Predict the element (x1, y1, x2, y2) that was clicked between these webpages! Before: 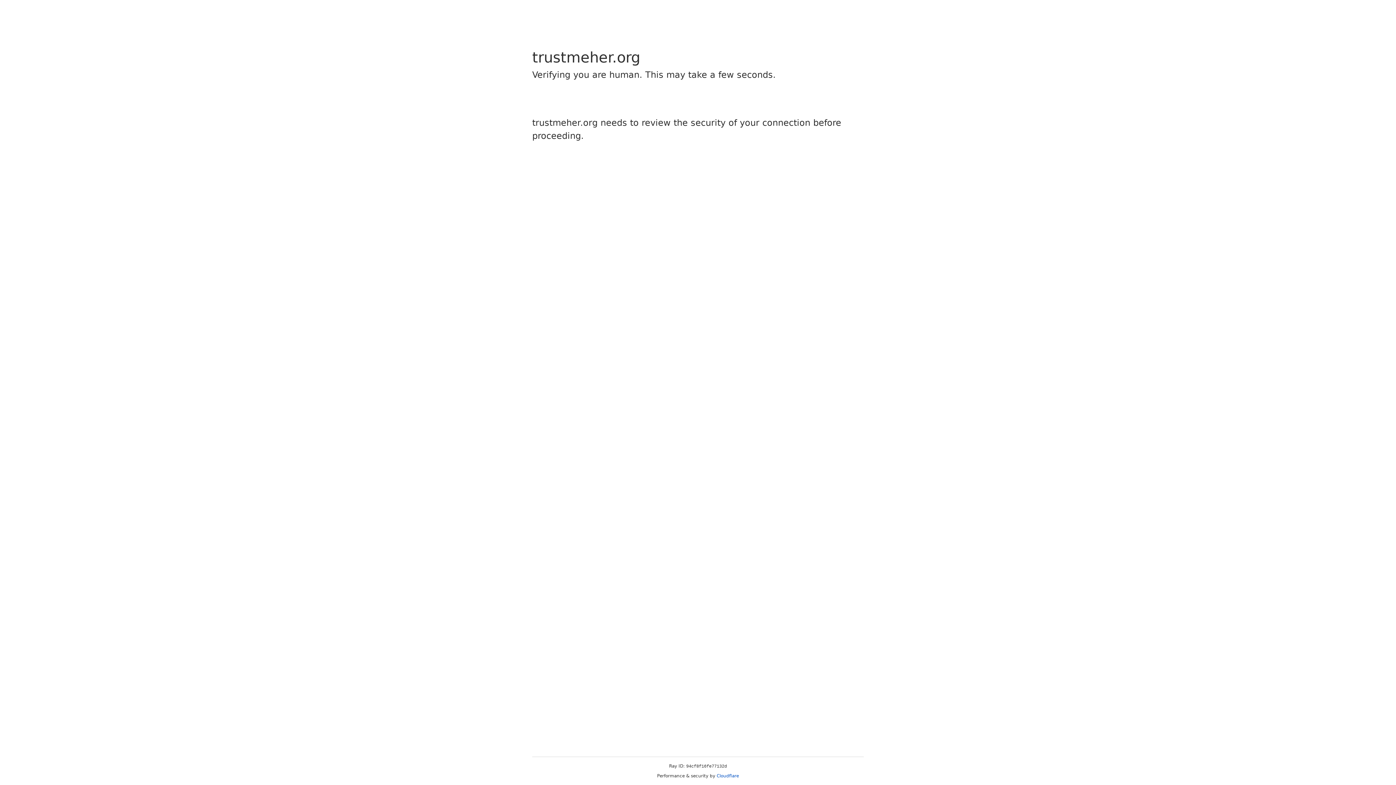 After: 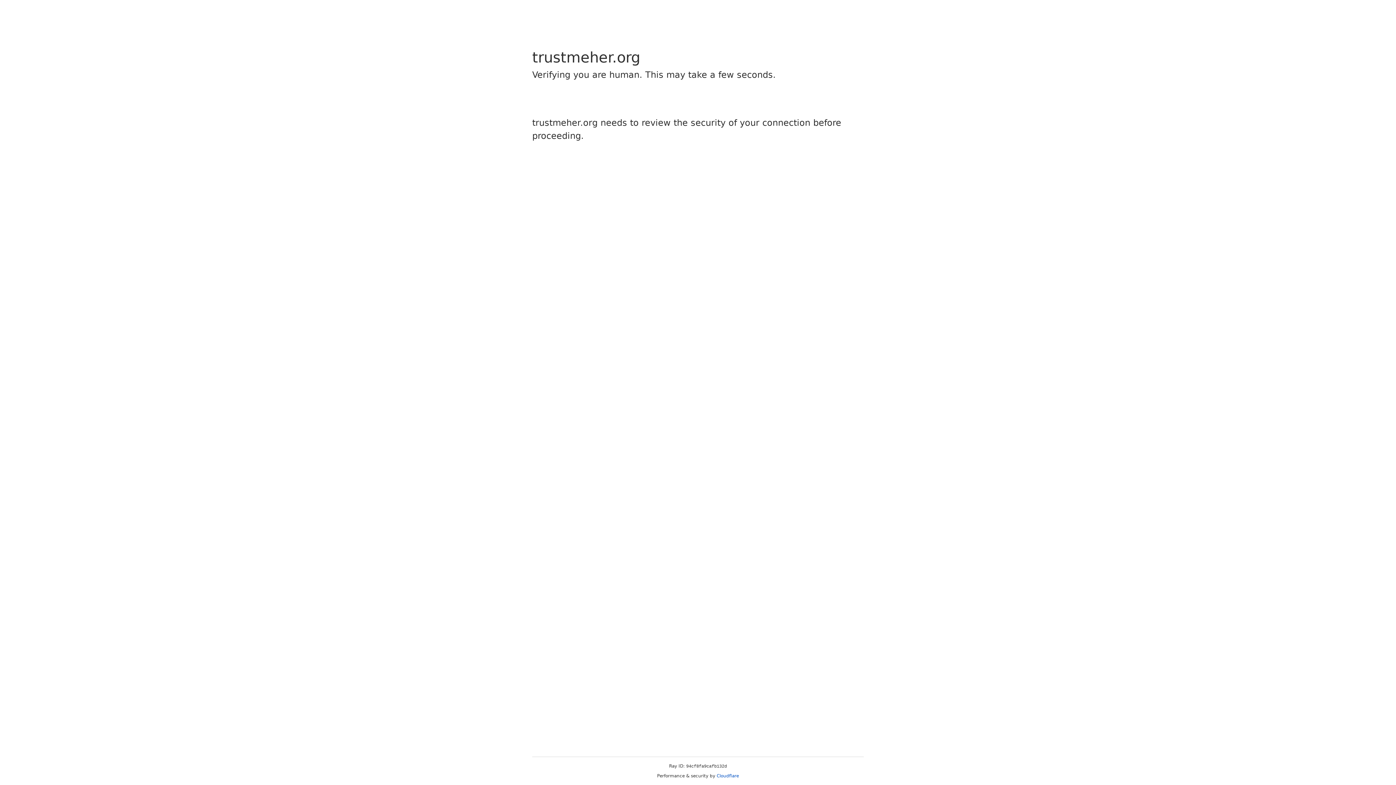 Action: bbox: (716, 773, 739, 778) label: Cloudflare